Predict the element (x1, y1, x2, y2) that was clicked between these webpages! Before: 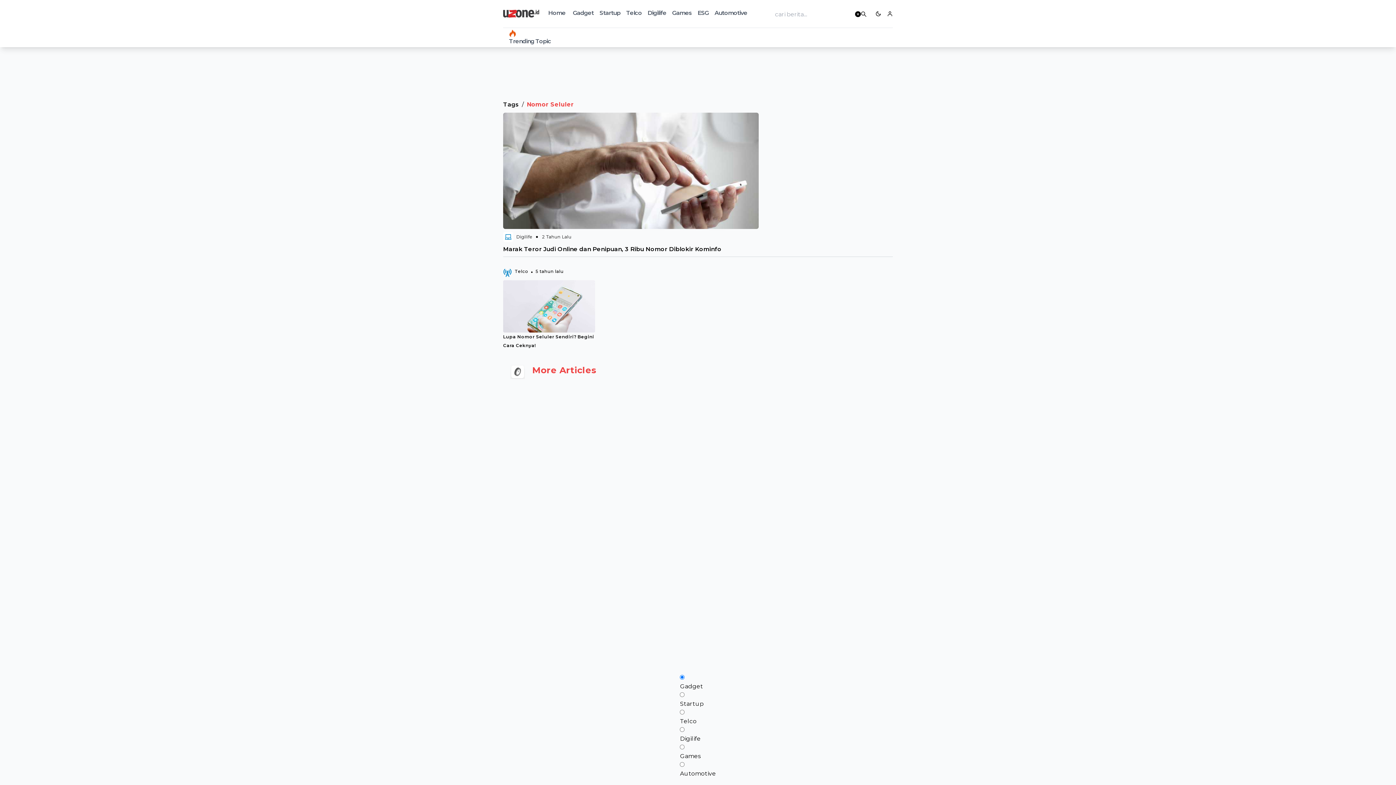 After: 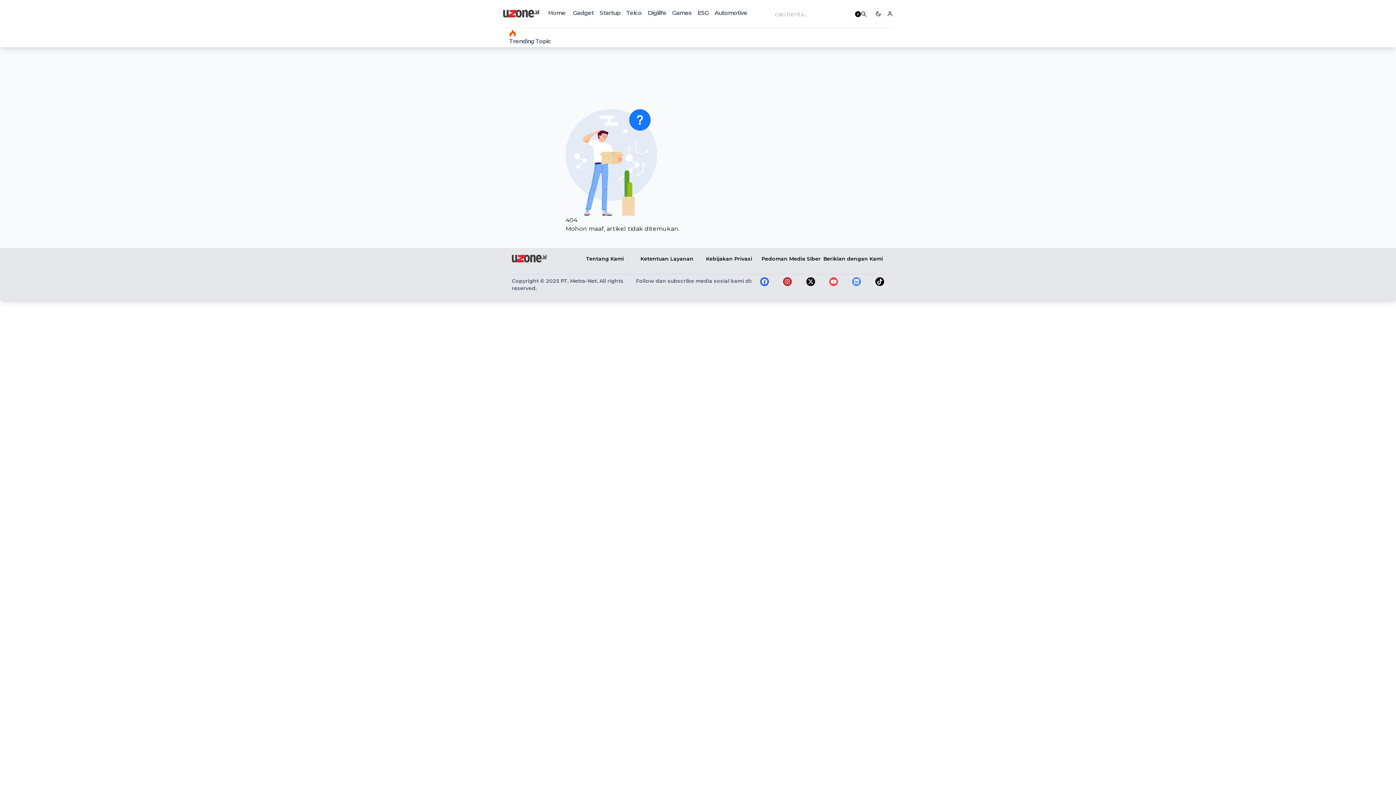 Action: bbox: (855, 10, 861, 18)